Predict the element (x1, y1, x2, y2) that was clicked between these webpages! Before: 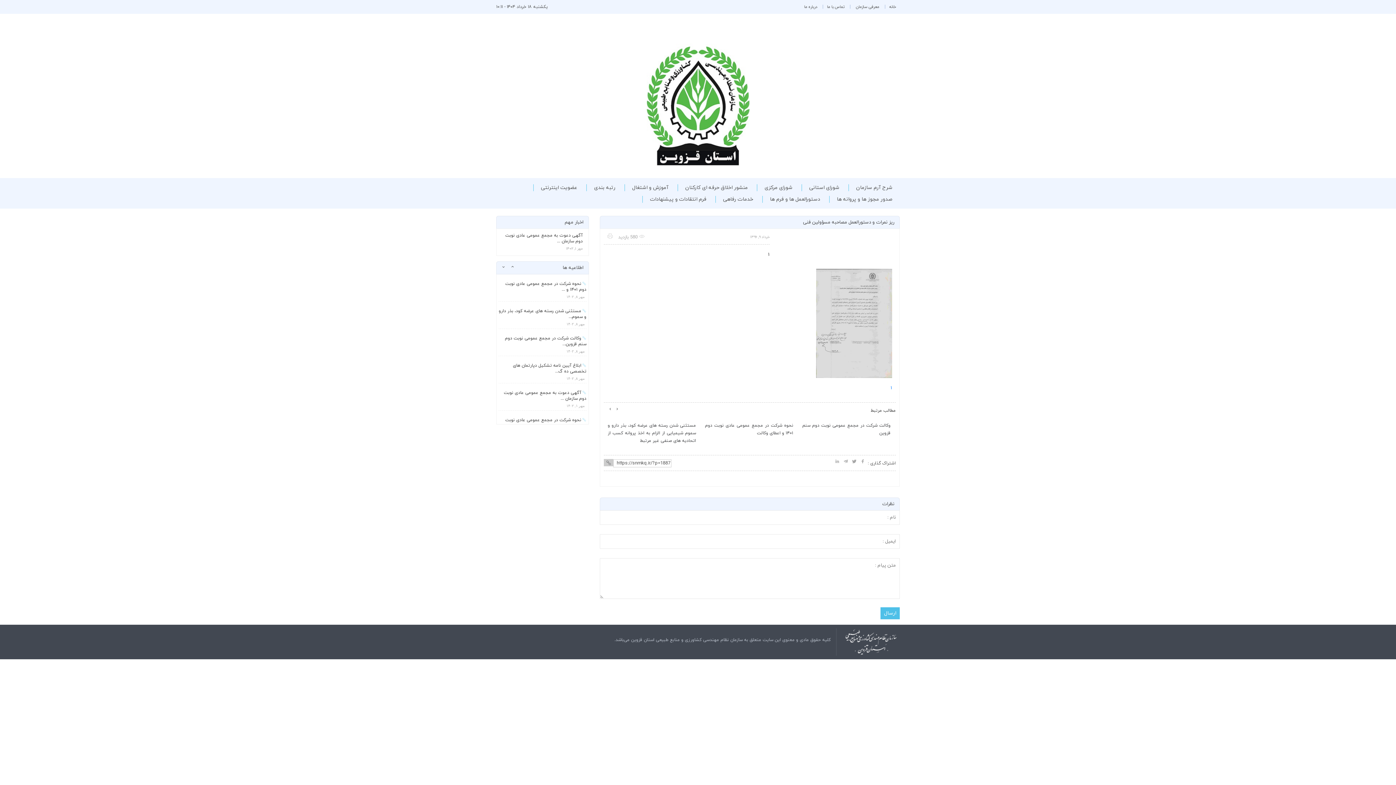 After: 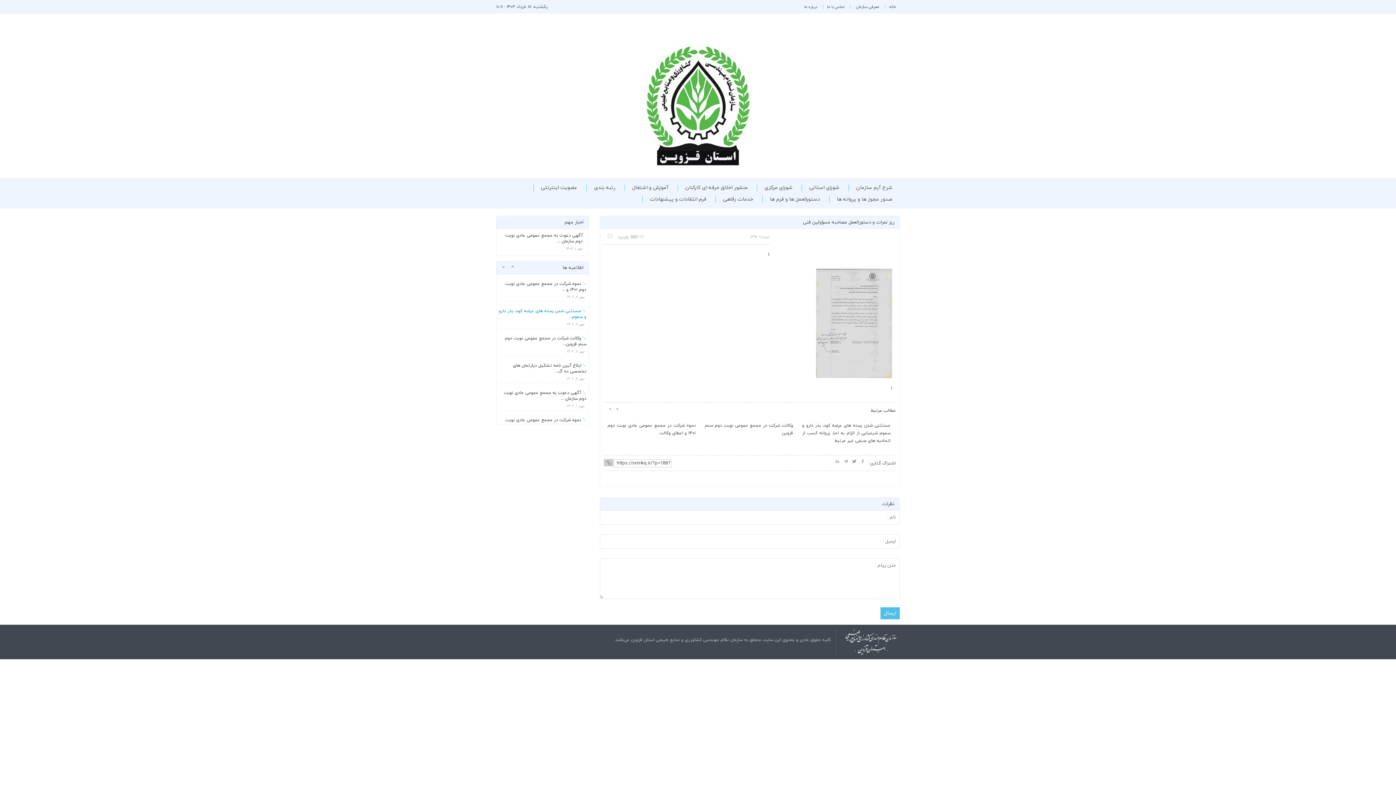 Action: label: مستثنی شدن رسته های عرضه کود، بذر دارو و سموم...
مهر ۸, ۱۴۰۲ bbox: (498, 281, 586, 300)